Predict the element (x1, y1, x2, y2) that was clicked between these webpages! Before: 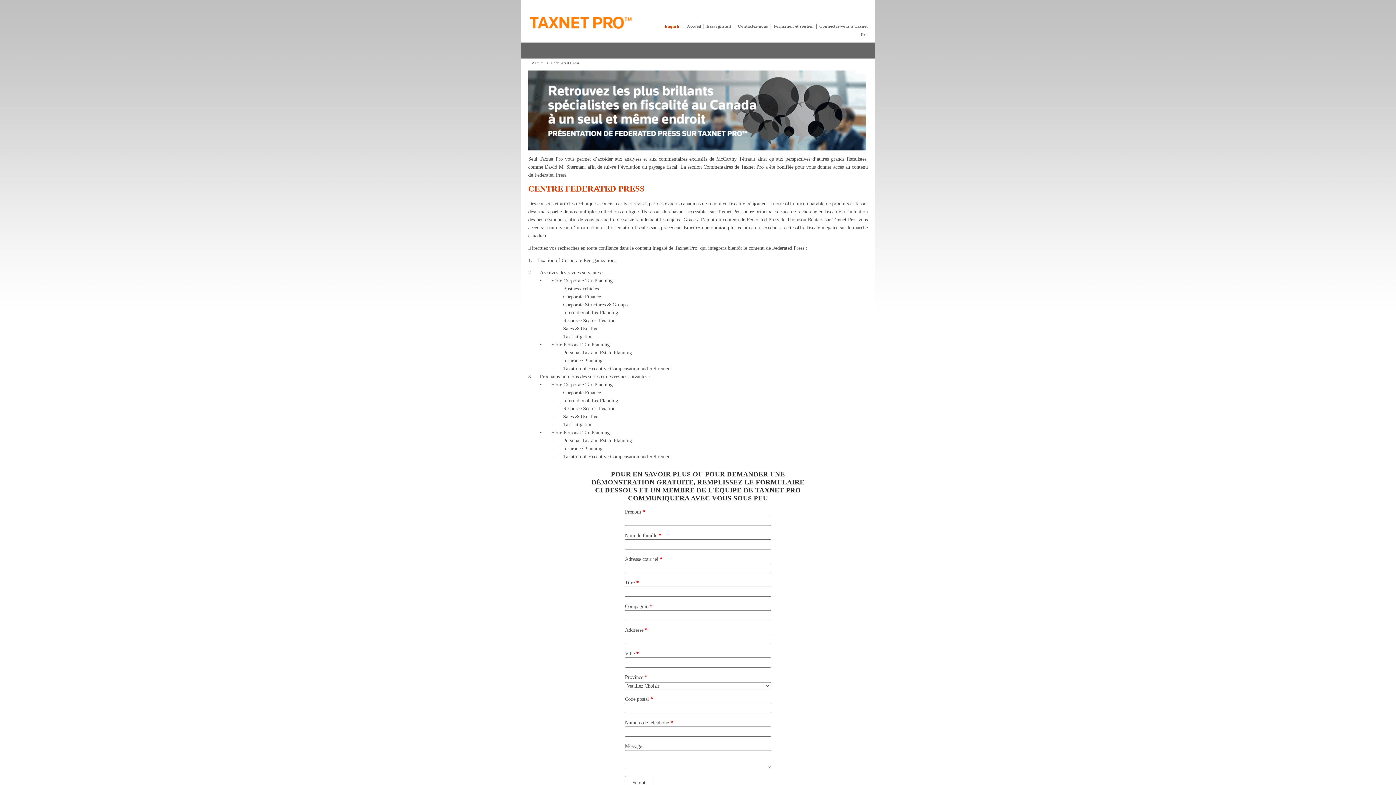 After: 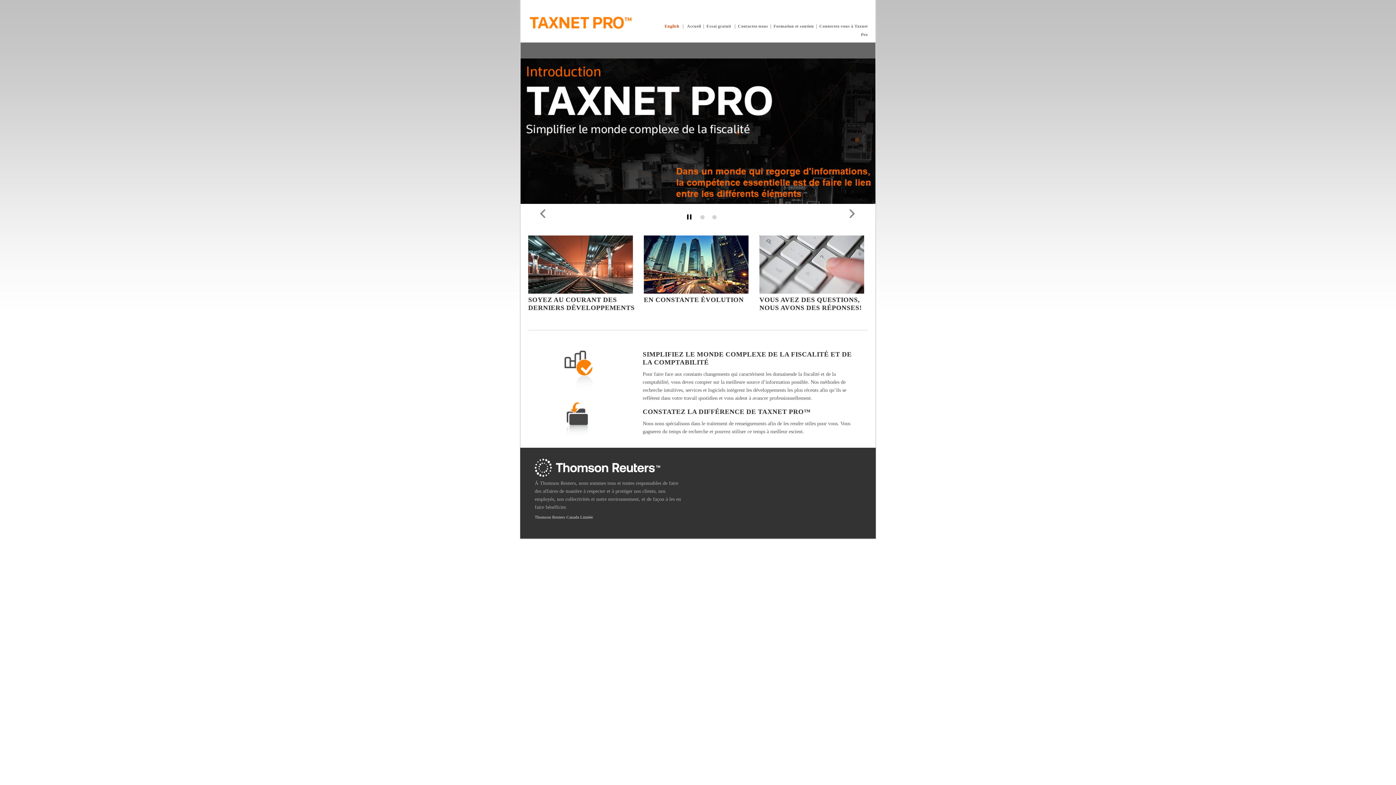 Action: bbox: (532, 60, 544, 65) label: Accueil